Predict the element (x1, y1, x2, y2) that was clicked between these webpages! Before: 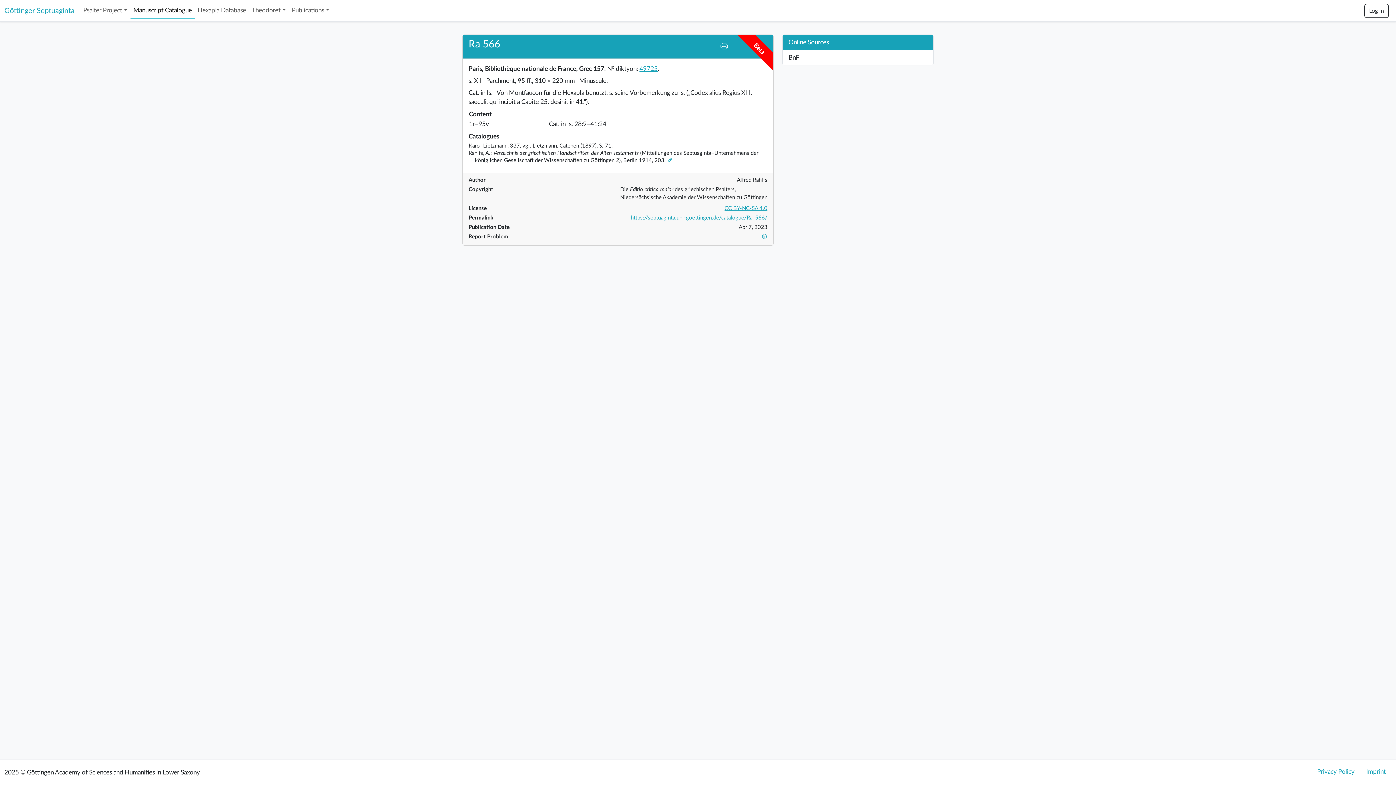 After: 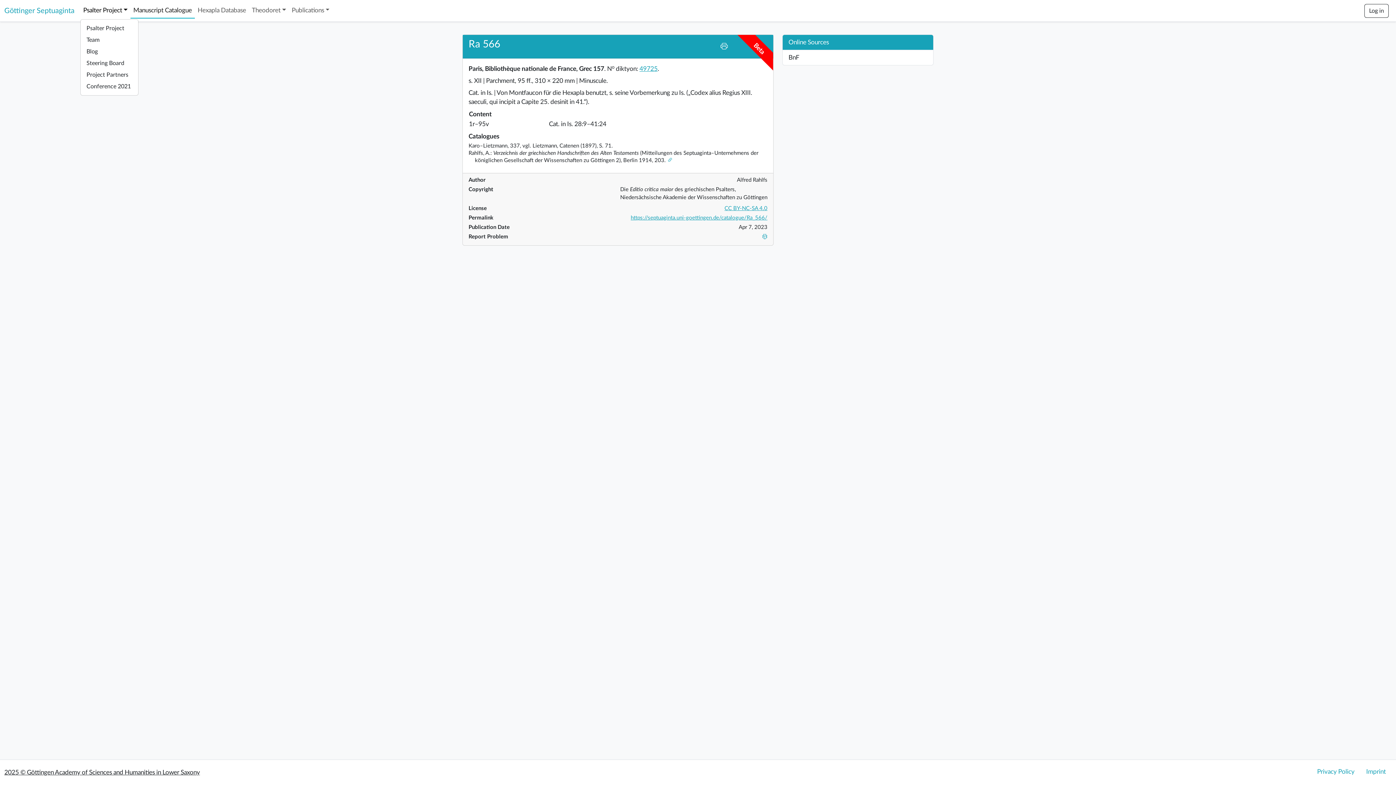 Action: label: Psalter Project bbox: (80, 2, 130, 17)